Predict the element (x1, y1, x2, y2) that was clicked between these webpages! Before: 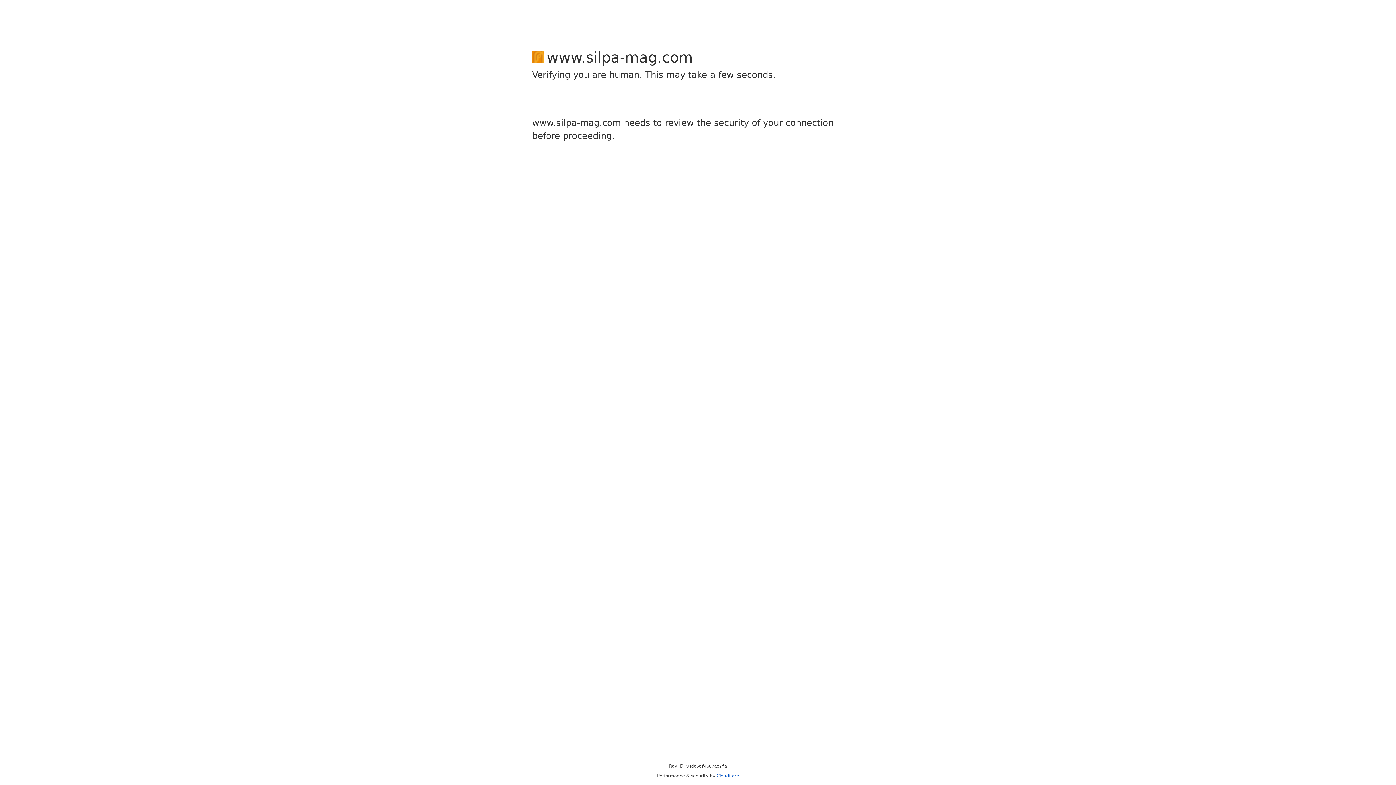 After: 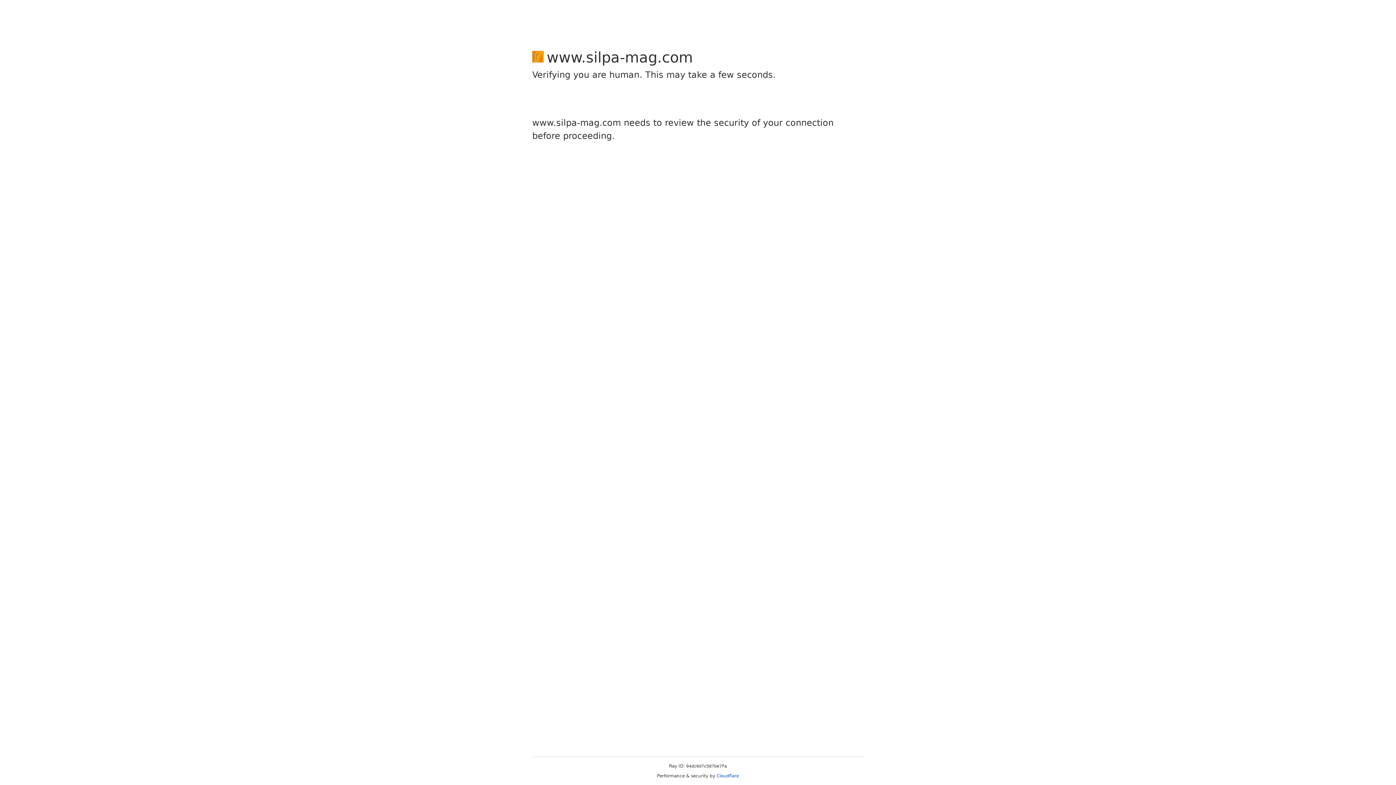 Action: bbox: (716, 773, 739, 778) label: Cloudflare